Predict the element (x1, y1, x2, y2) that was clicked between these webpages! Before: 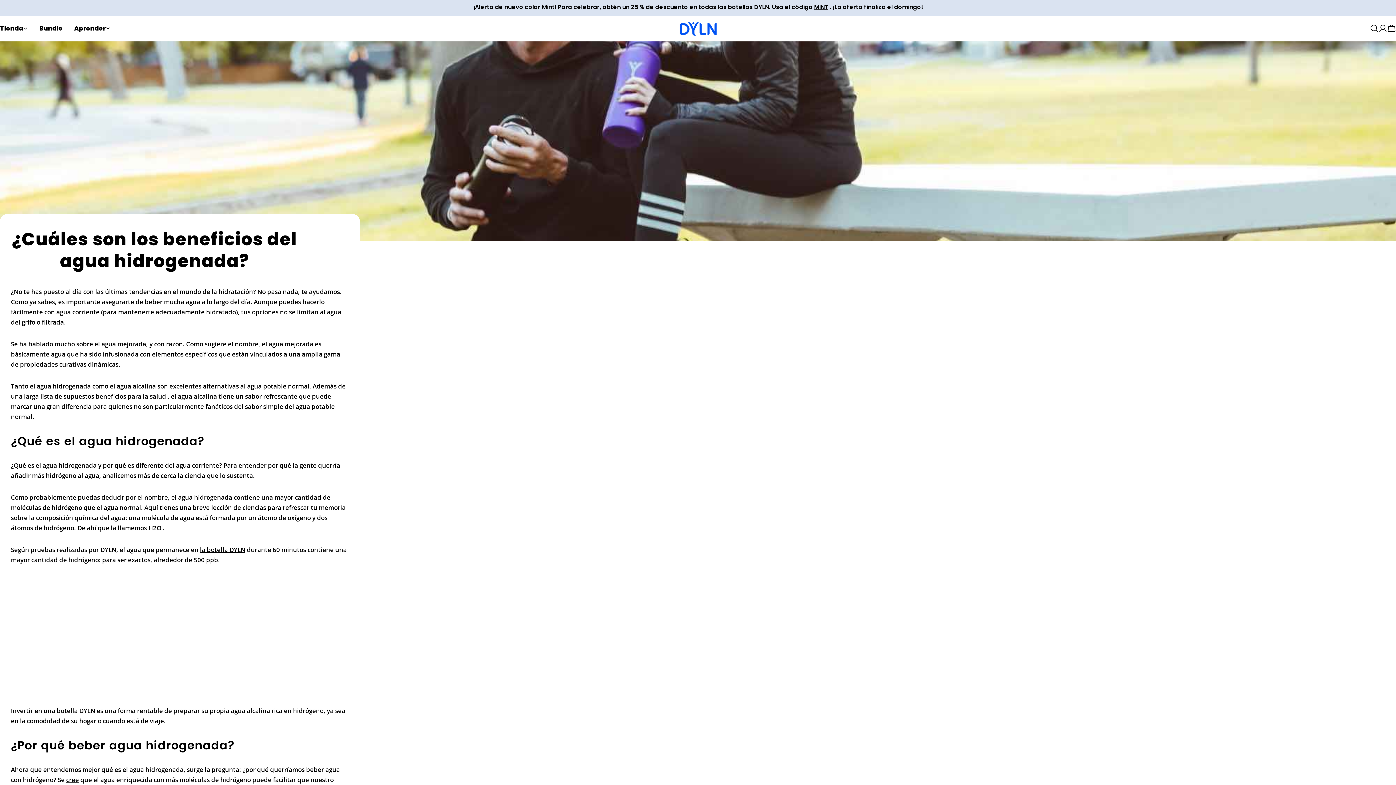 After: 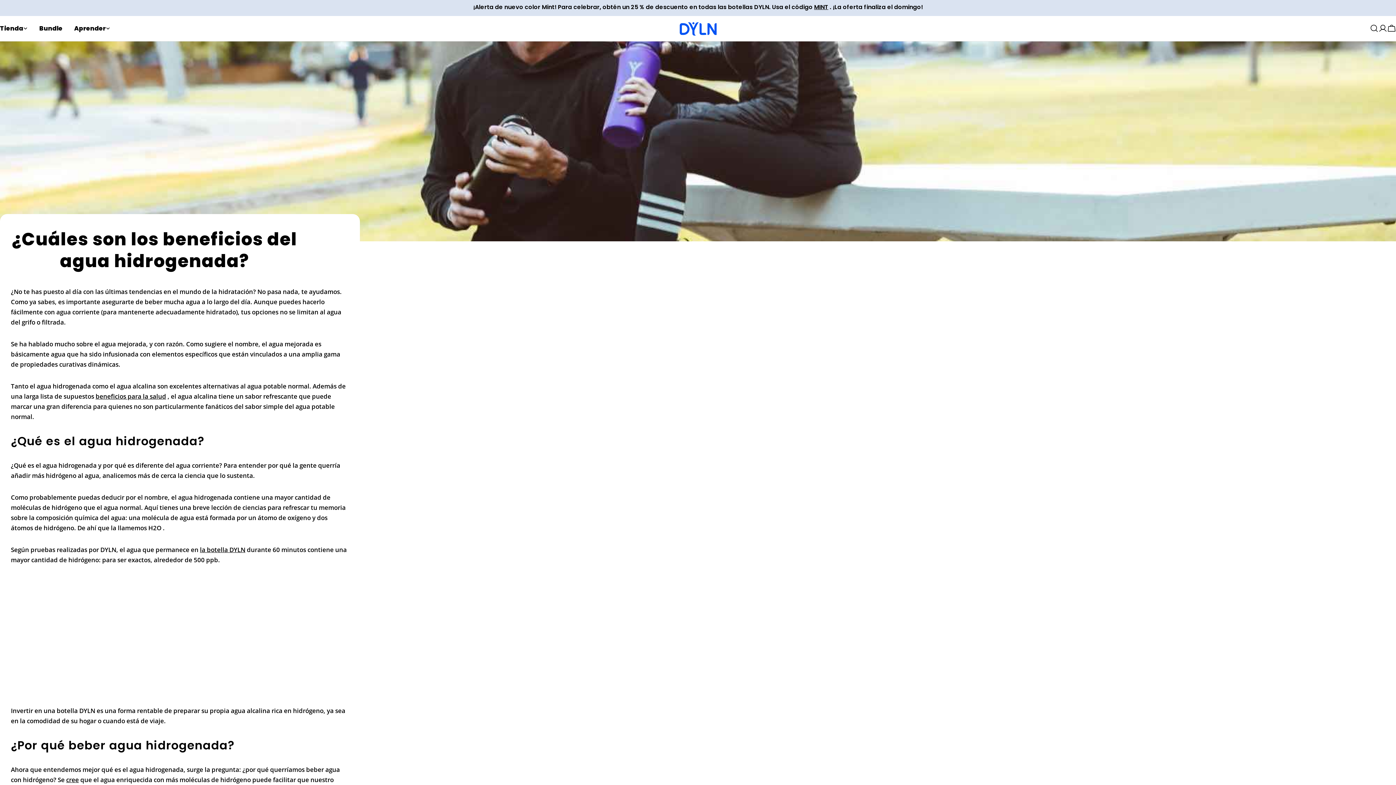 Action: label: Carro bbox: (1387, 24, 1396, 32)